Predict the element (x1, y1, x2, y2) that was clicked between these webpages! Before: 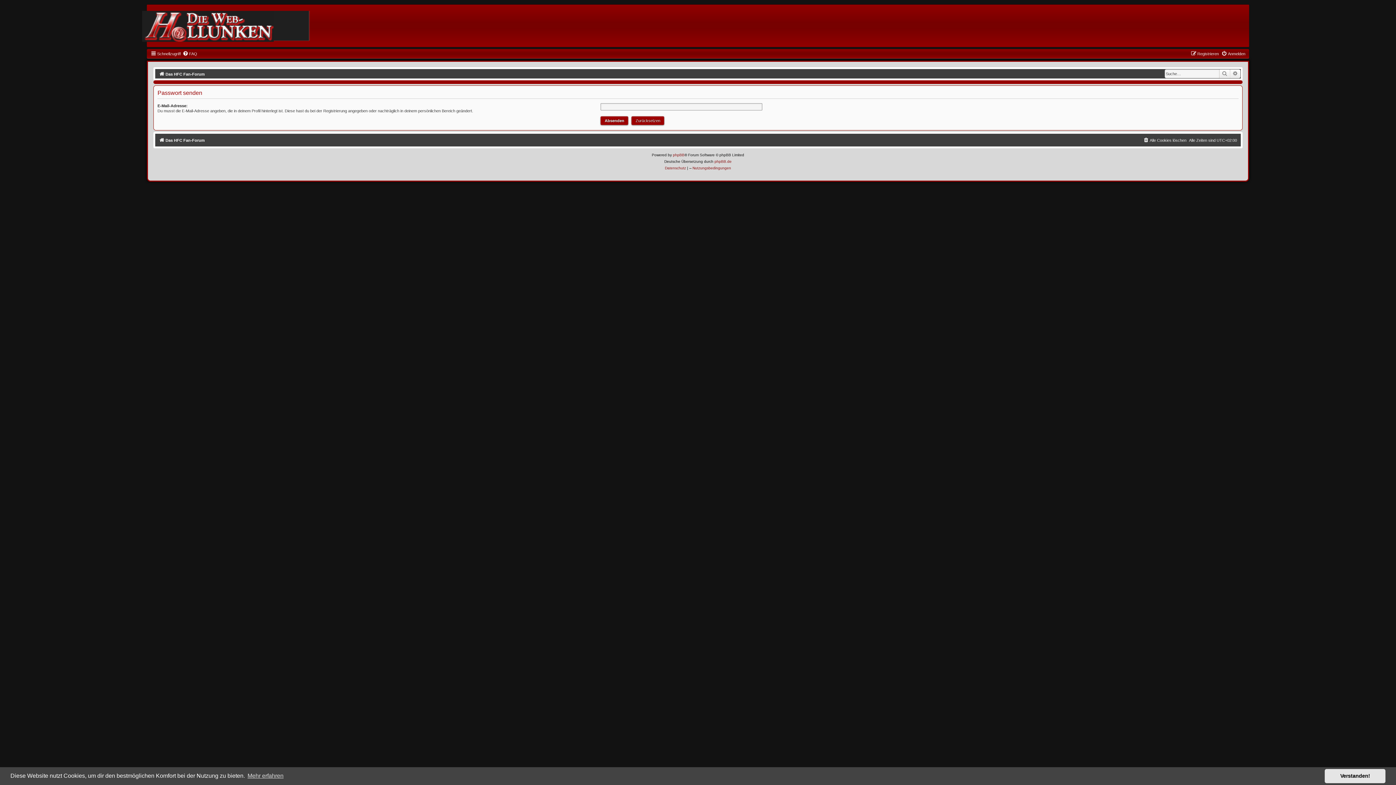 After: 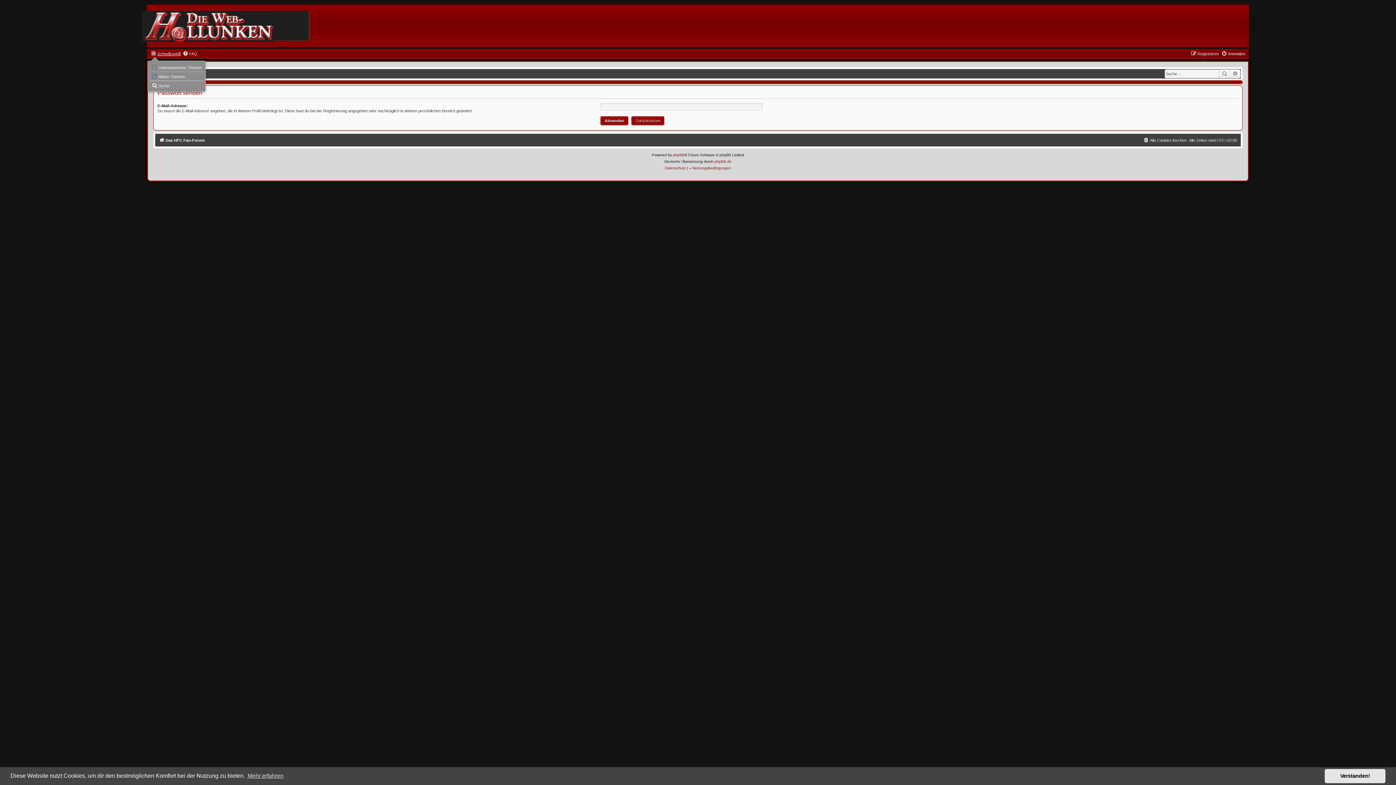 Action: label: Schnellzugriff bbox: (150, 49, 180, 58)